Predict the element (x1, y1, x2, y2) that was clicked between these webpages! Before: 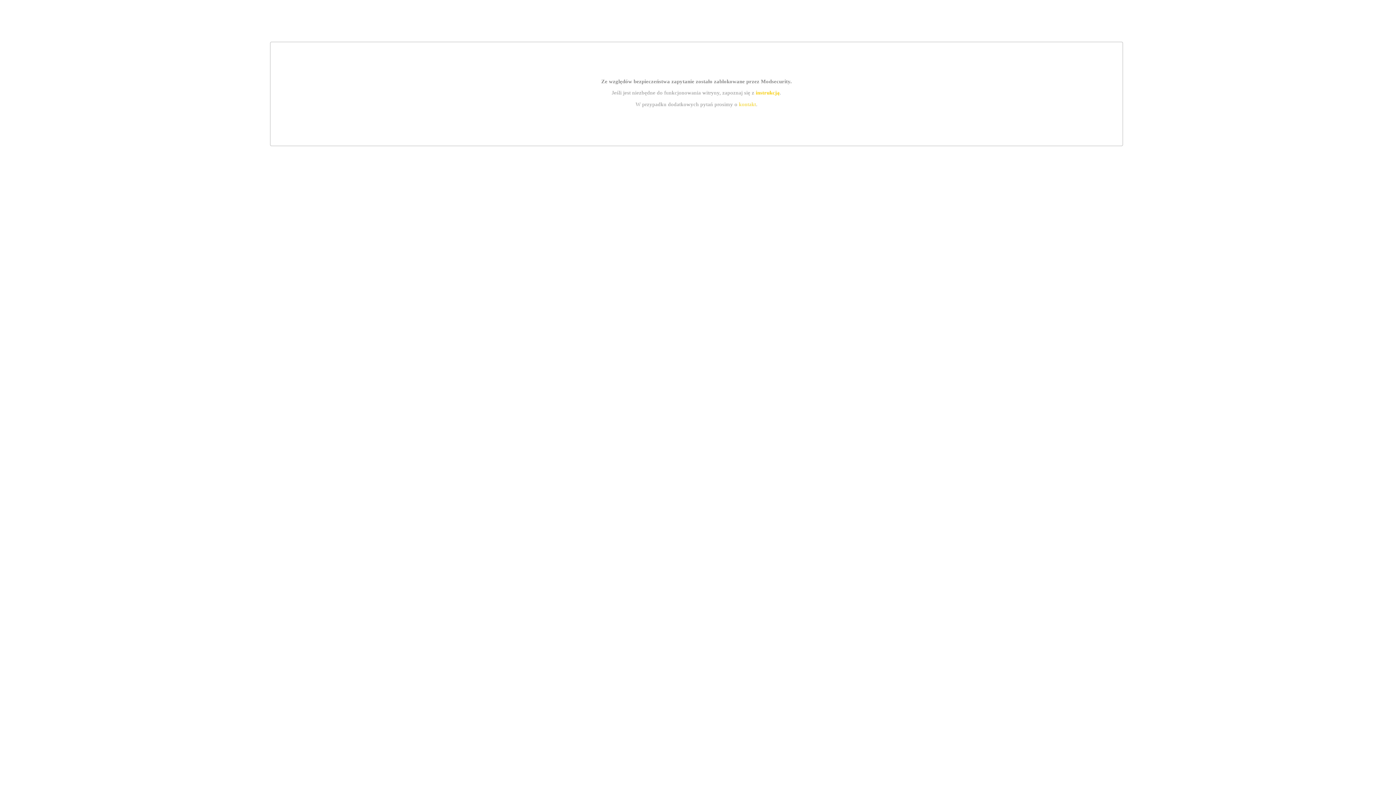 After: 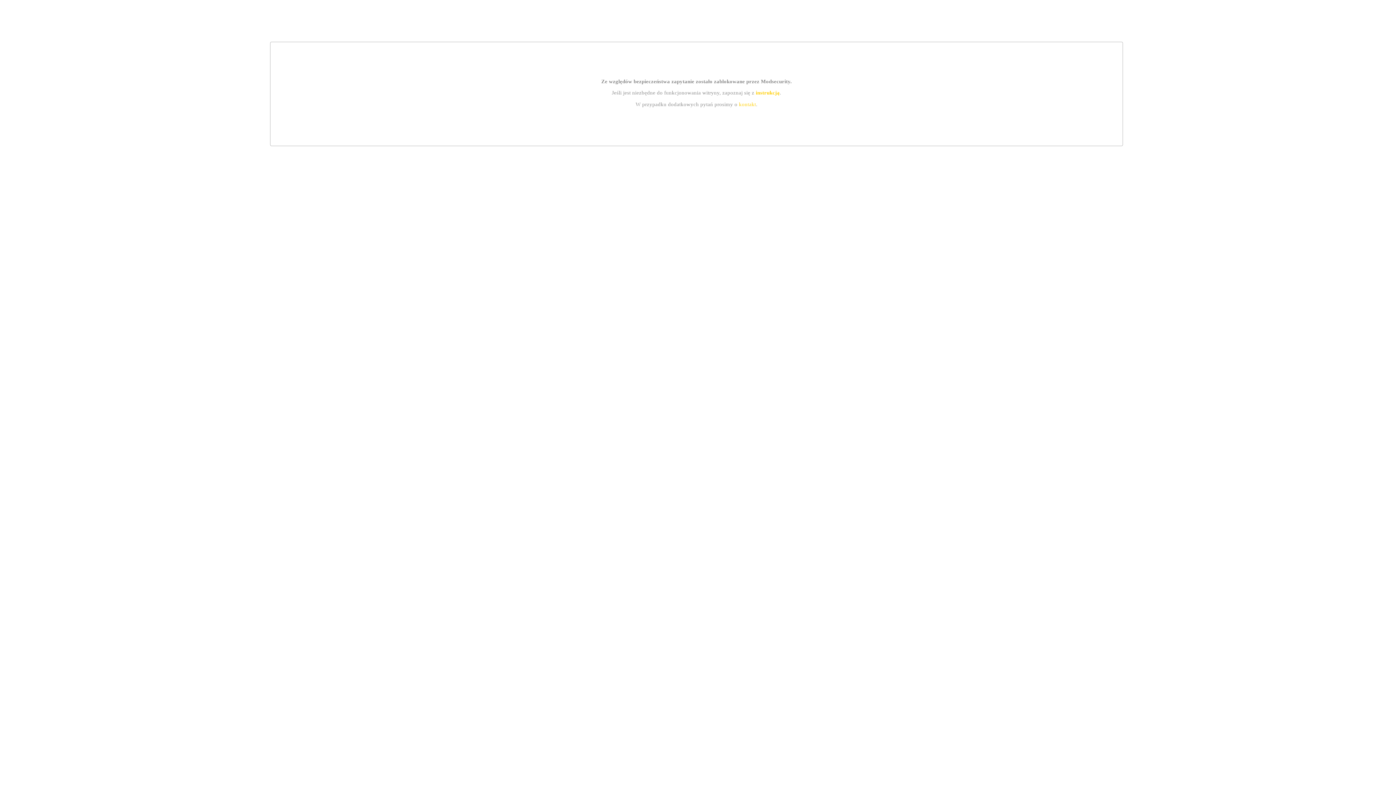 Action: label: kontakt bbox: (739, 101, 756, 107)